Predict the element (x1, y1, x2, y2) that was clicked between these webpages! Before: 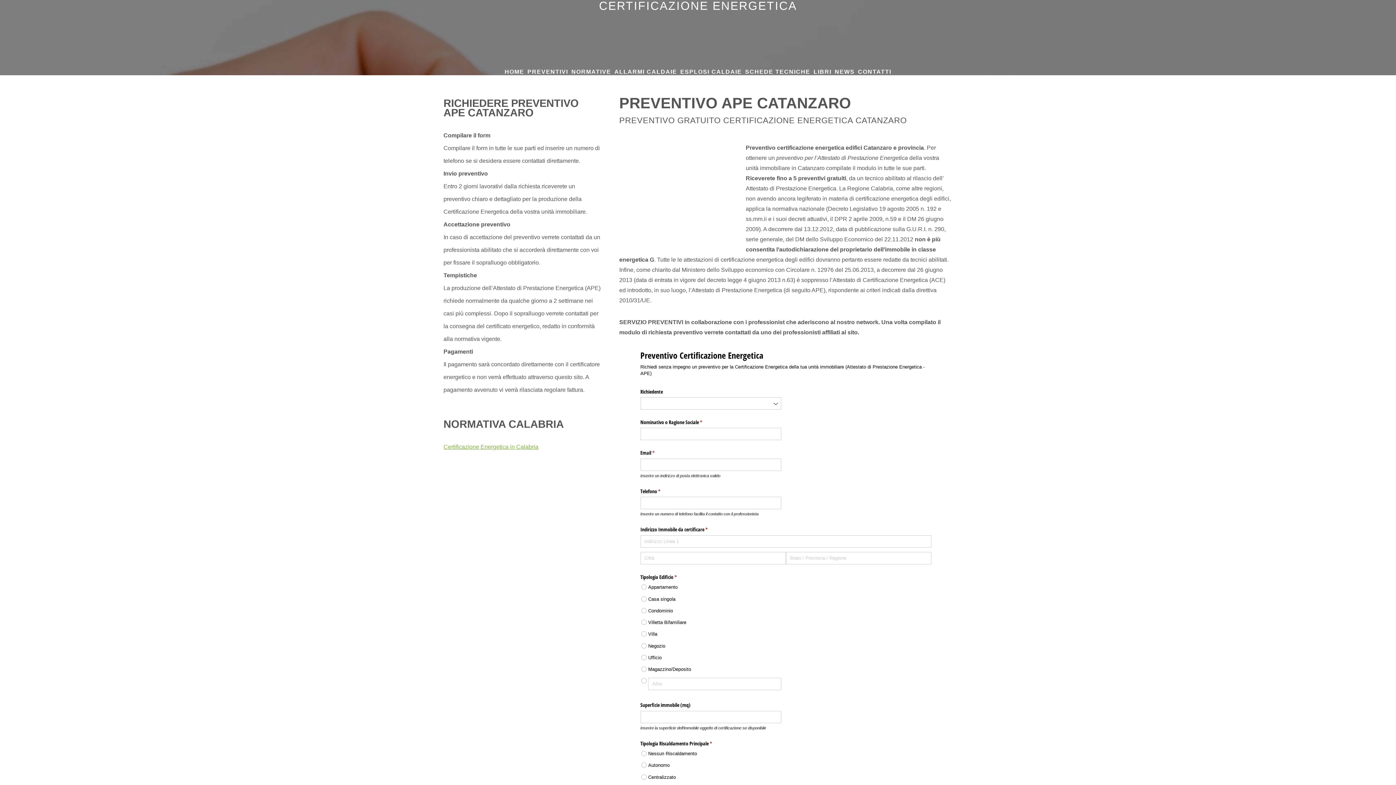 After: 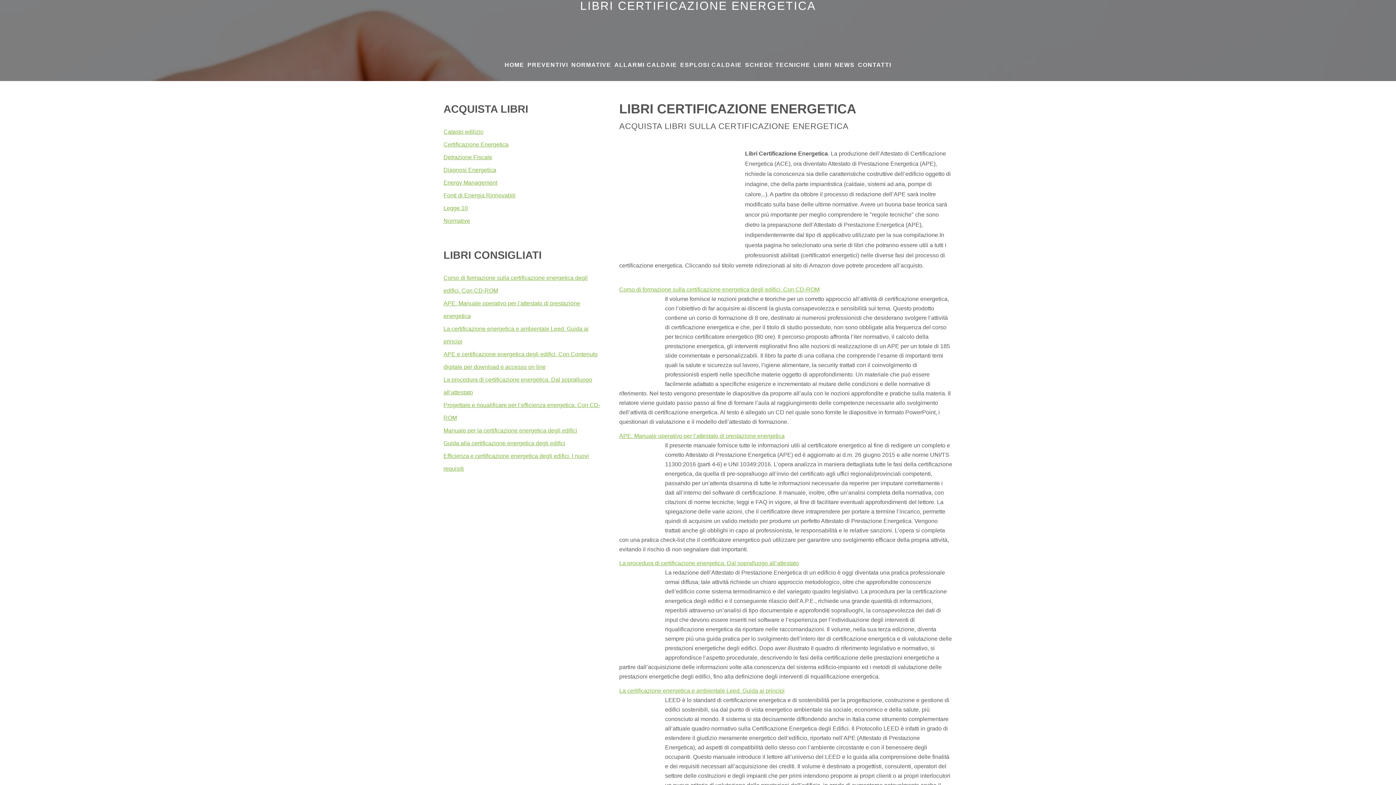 Action: bbox: (813, 68, 831, 74) label: LIBRI